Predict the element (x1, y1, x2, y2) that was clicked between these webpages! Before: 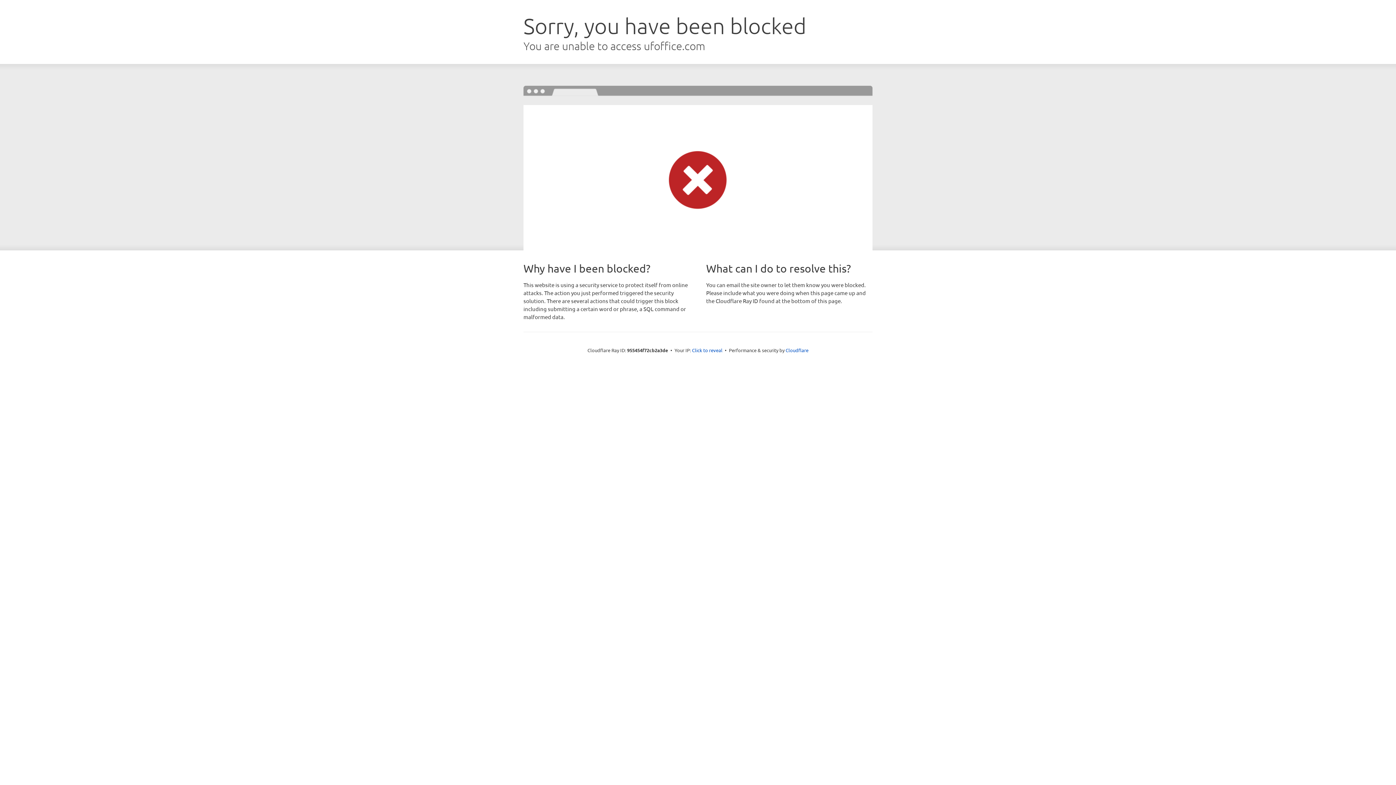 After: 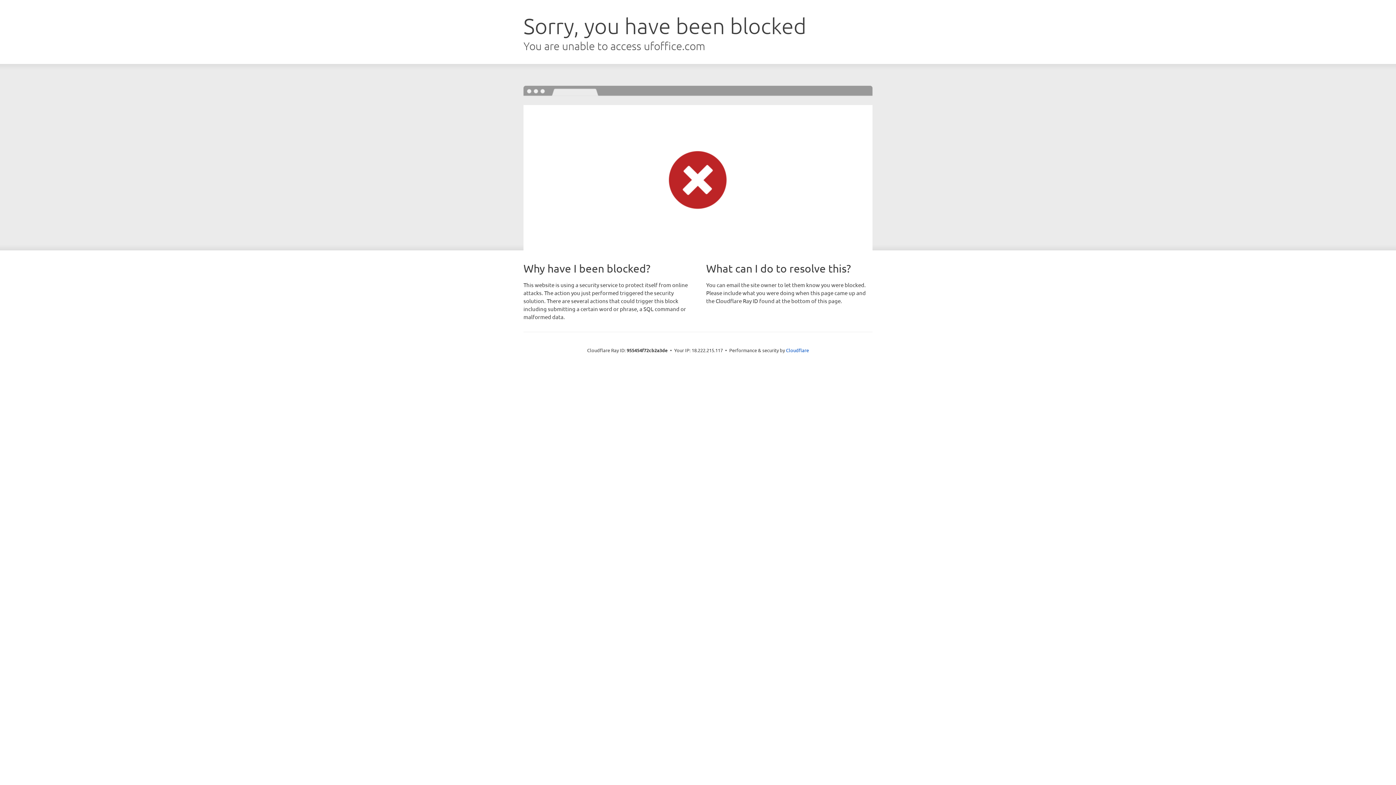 Action: bbox: (692, 346, 722, 353) label: Click to reveal